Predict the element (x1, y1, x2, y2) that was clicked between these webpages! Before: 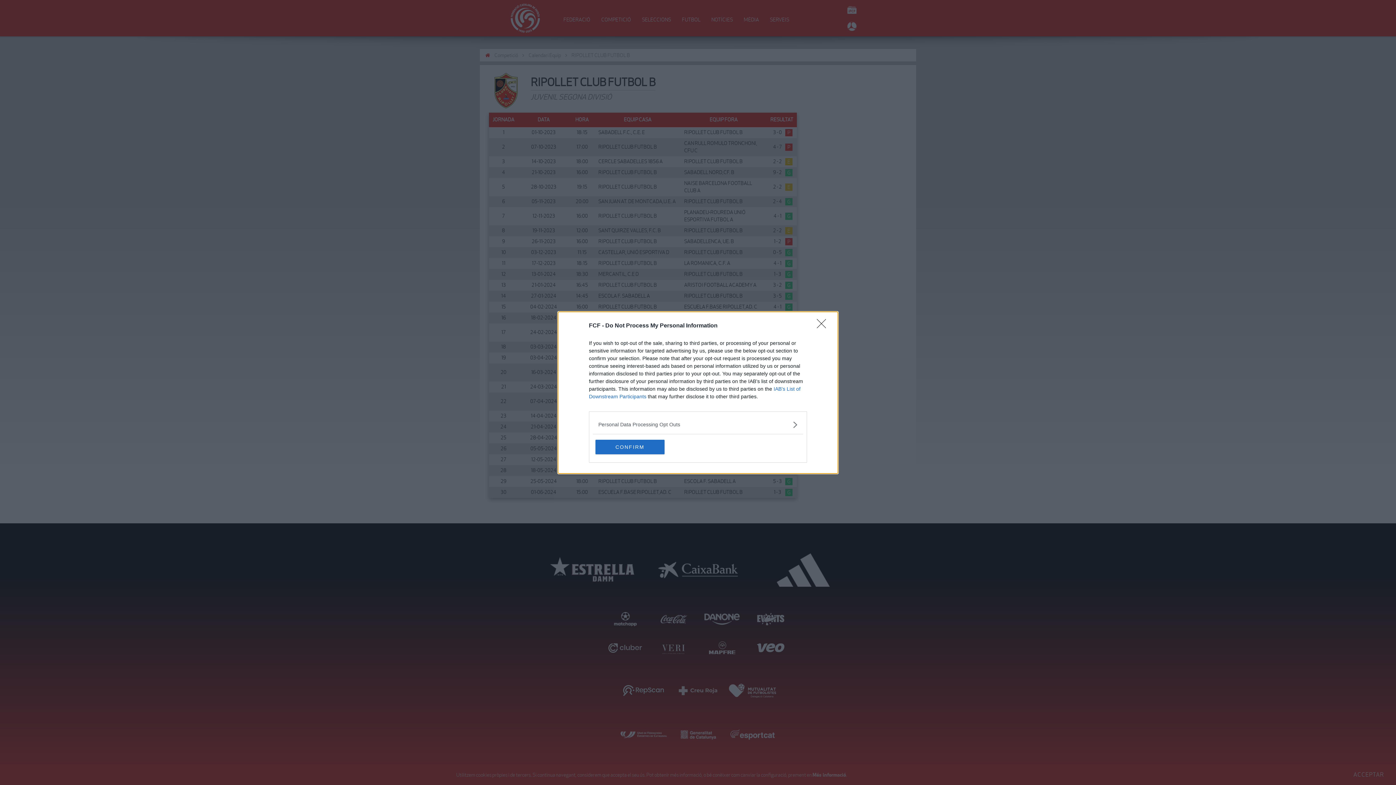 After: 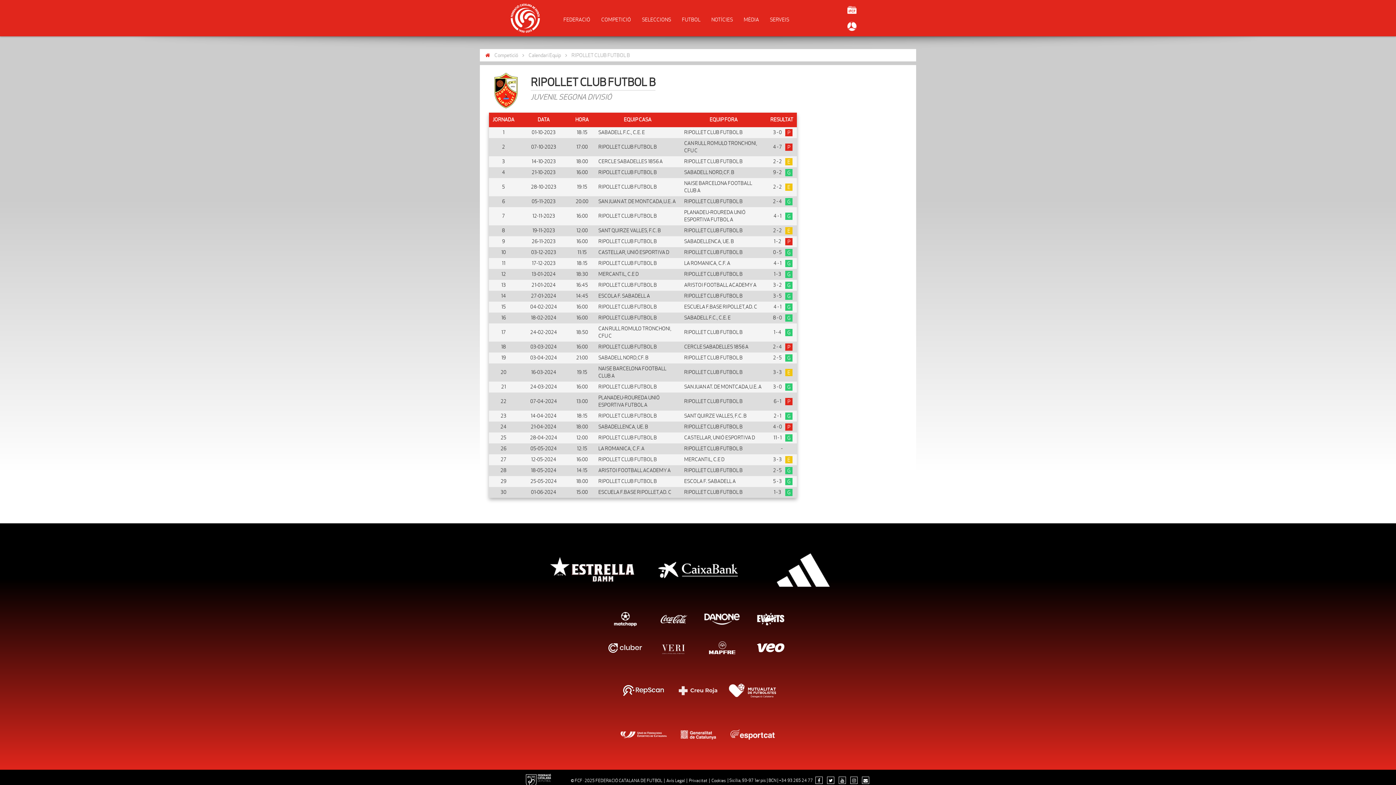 Action: bbox: (817, 319, 830, 332) label: Close